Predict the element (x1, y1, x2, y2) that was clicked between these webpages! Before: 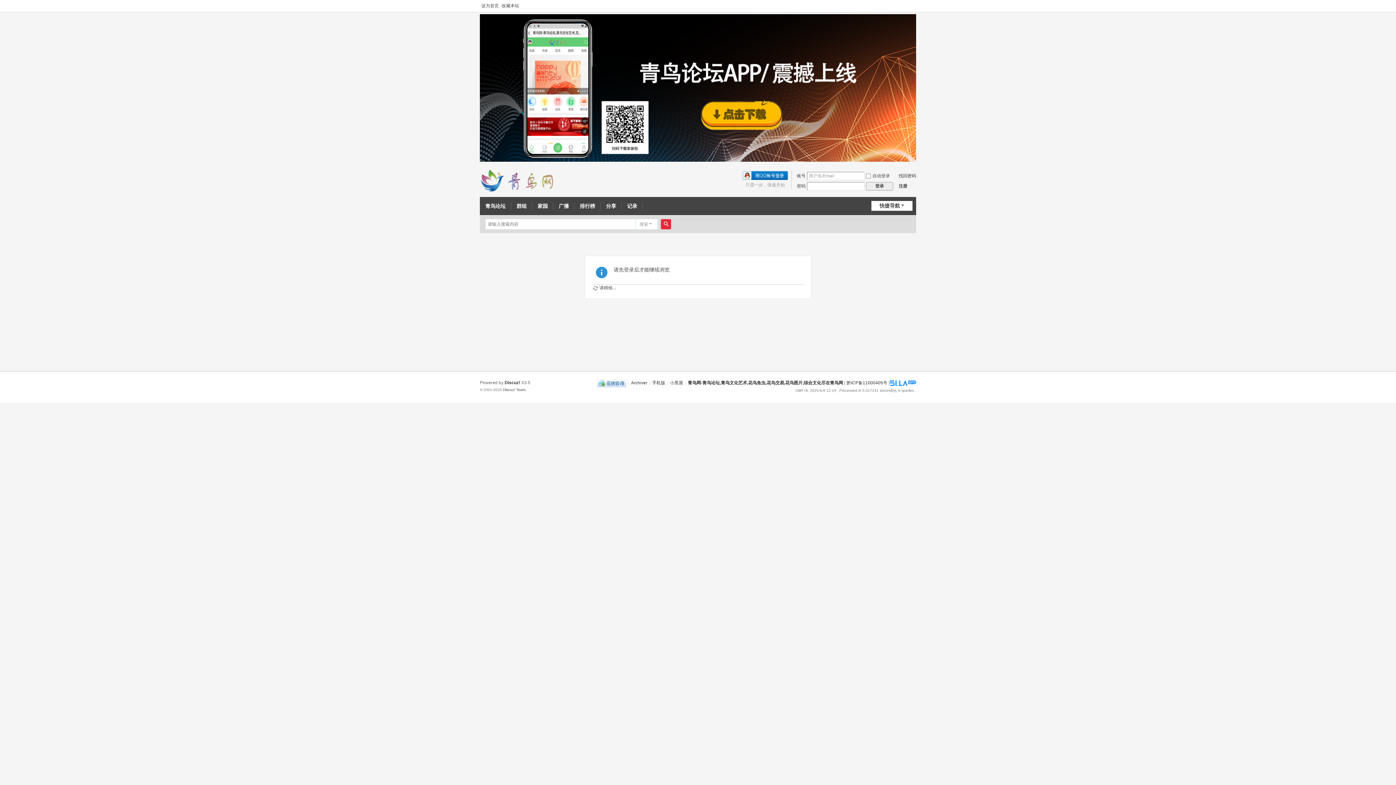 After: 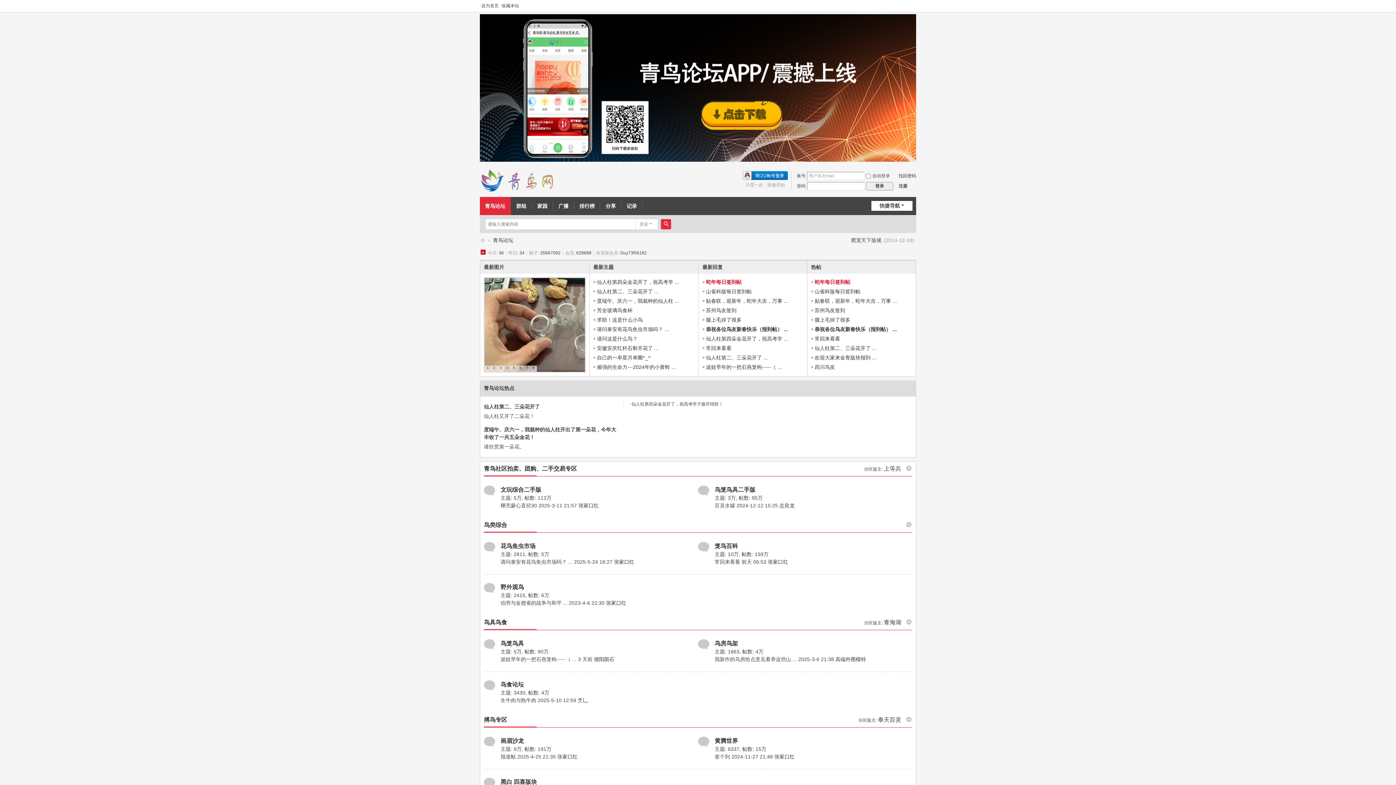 Action: label: 手机版 bbox: (652, 380, 665, 385)